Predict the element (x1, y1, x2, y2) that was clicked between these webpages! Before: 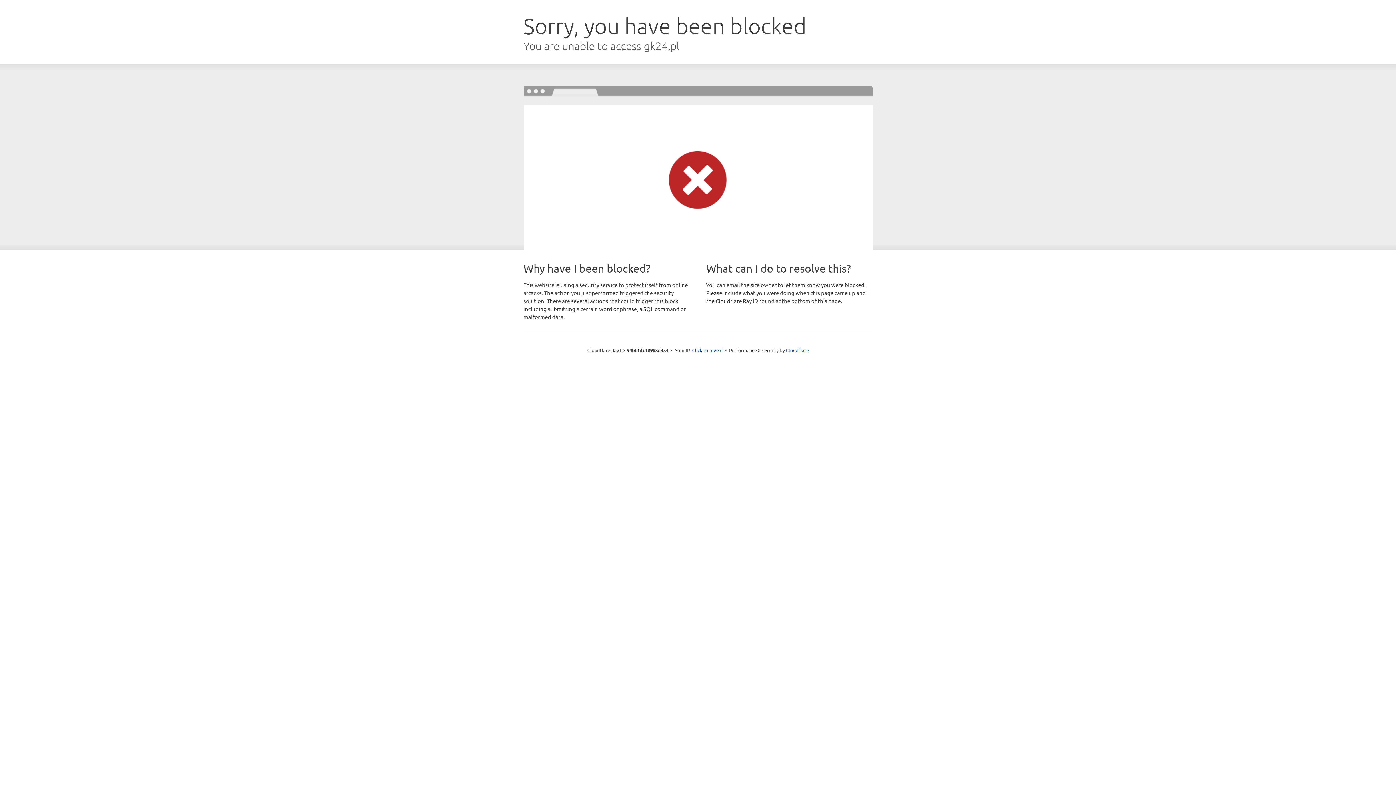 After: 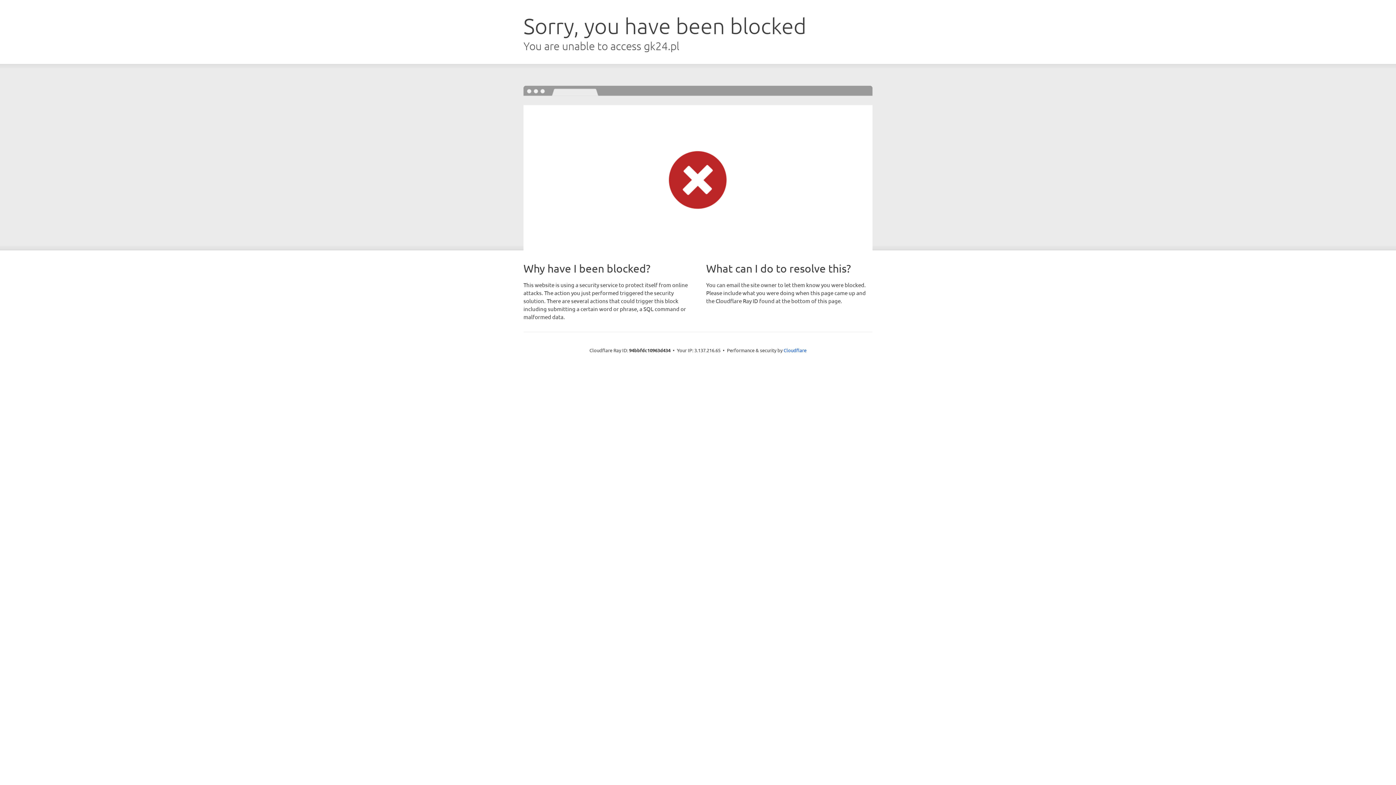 Action: bbox: (692, 346, 722, 353) label: Click to reveal